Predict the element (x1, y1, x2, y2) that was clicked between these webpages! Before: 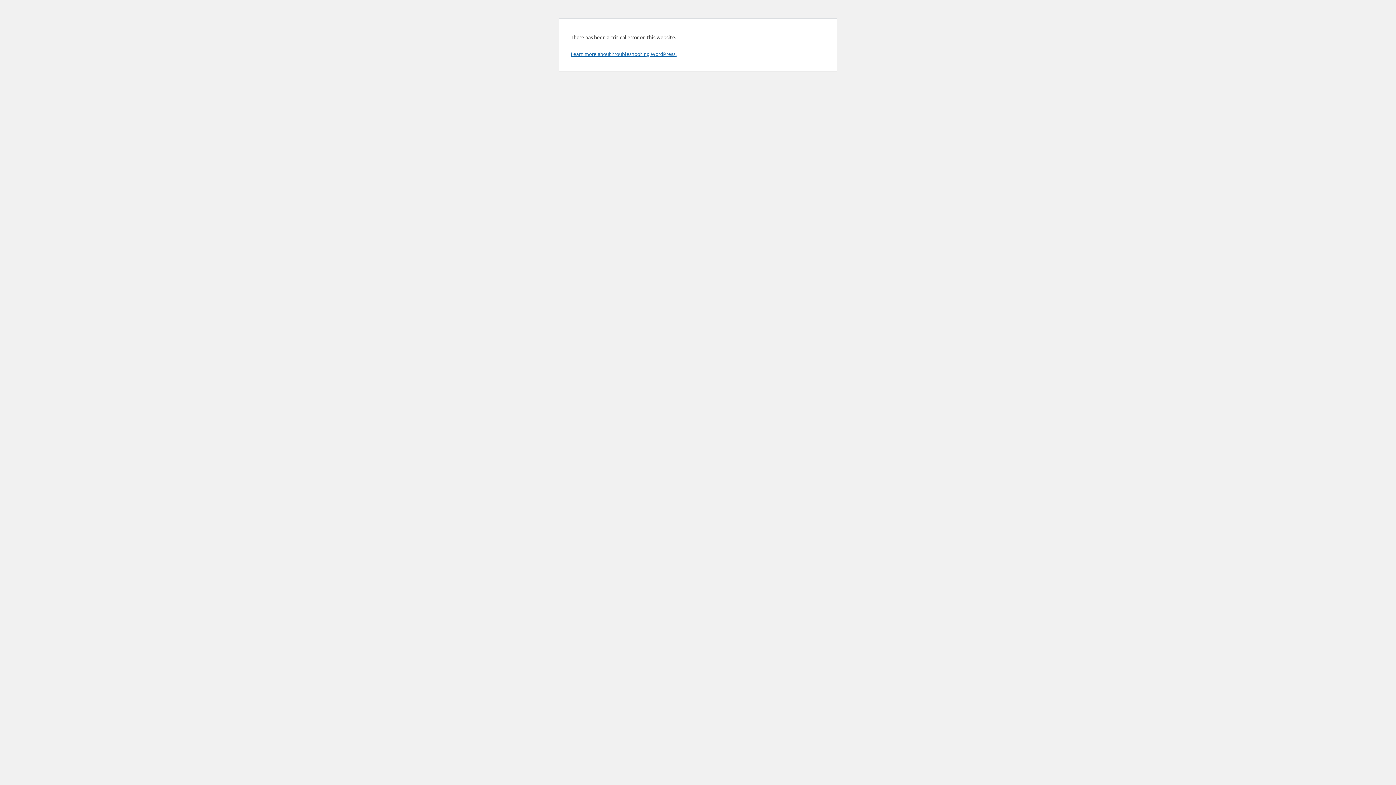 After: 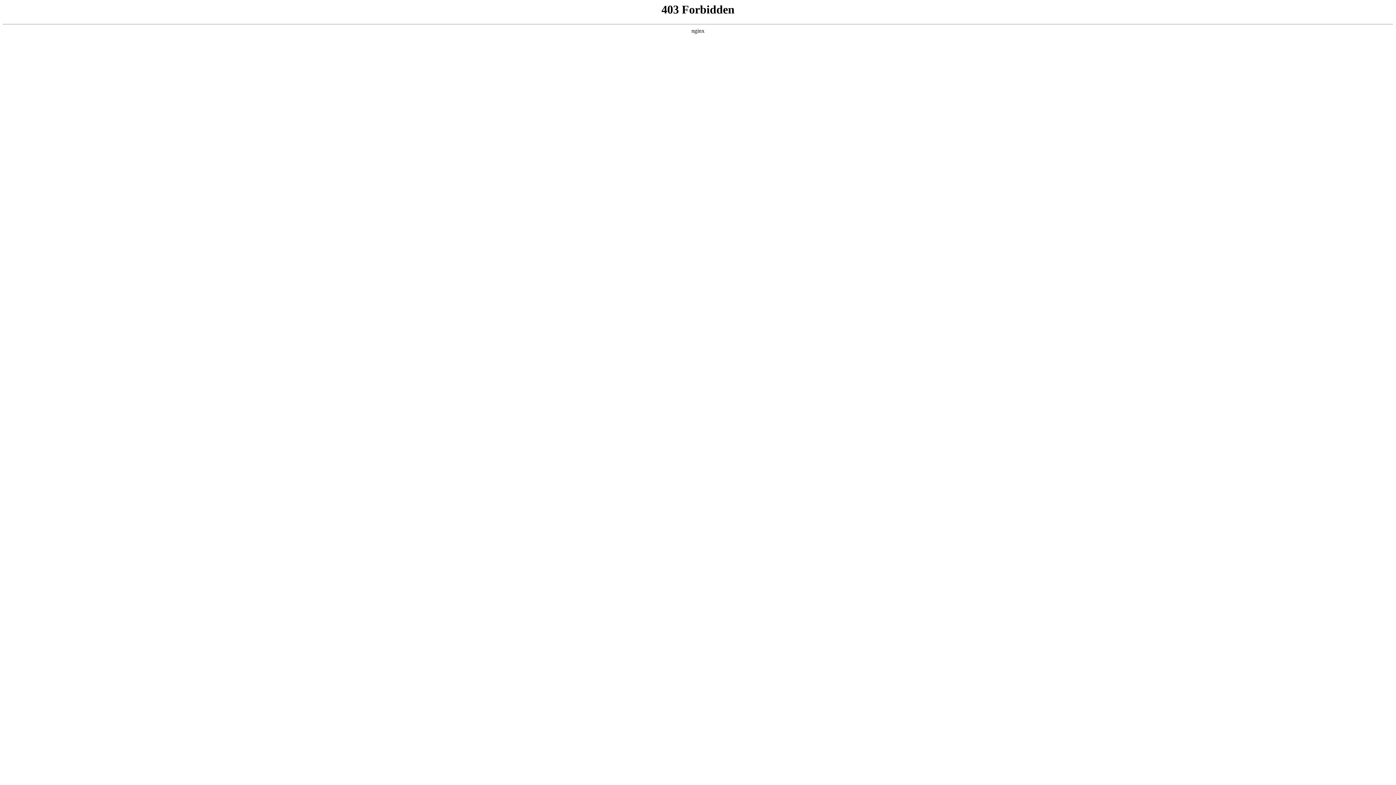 Action: label: Learn more about troubleshooting WordPress. bbox: (570, 50, 676, 57)